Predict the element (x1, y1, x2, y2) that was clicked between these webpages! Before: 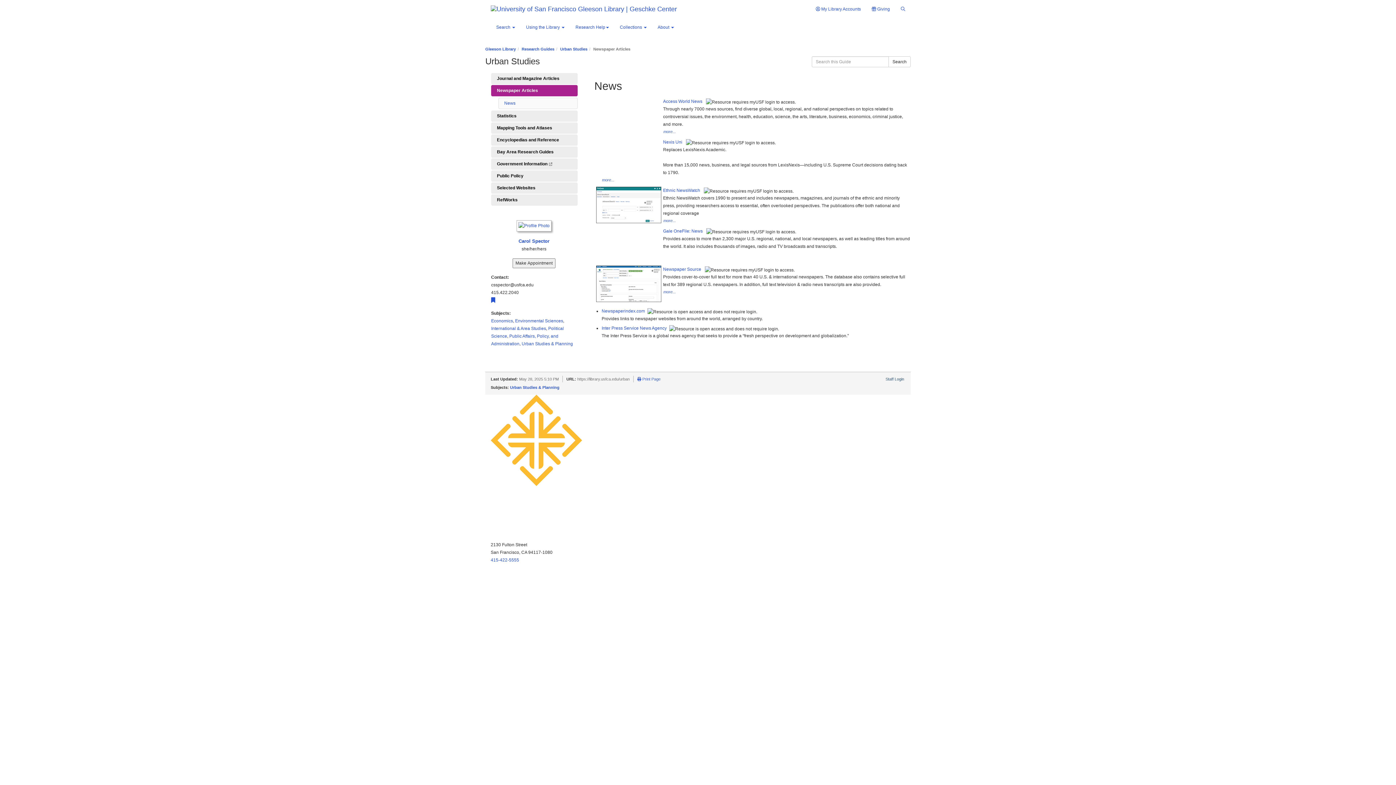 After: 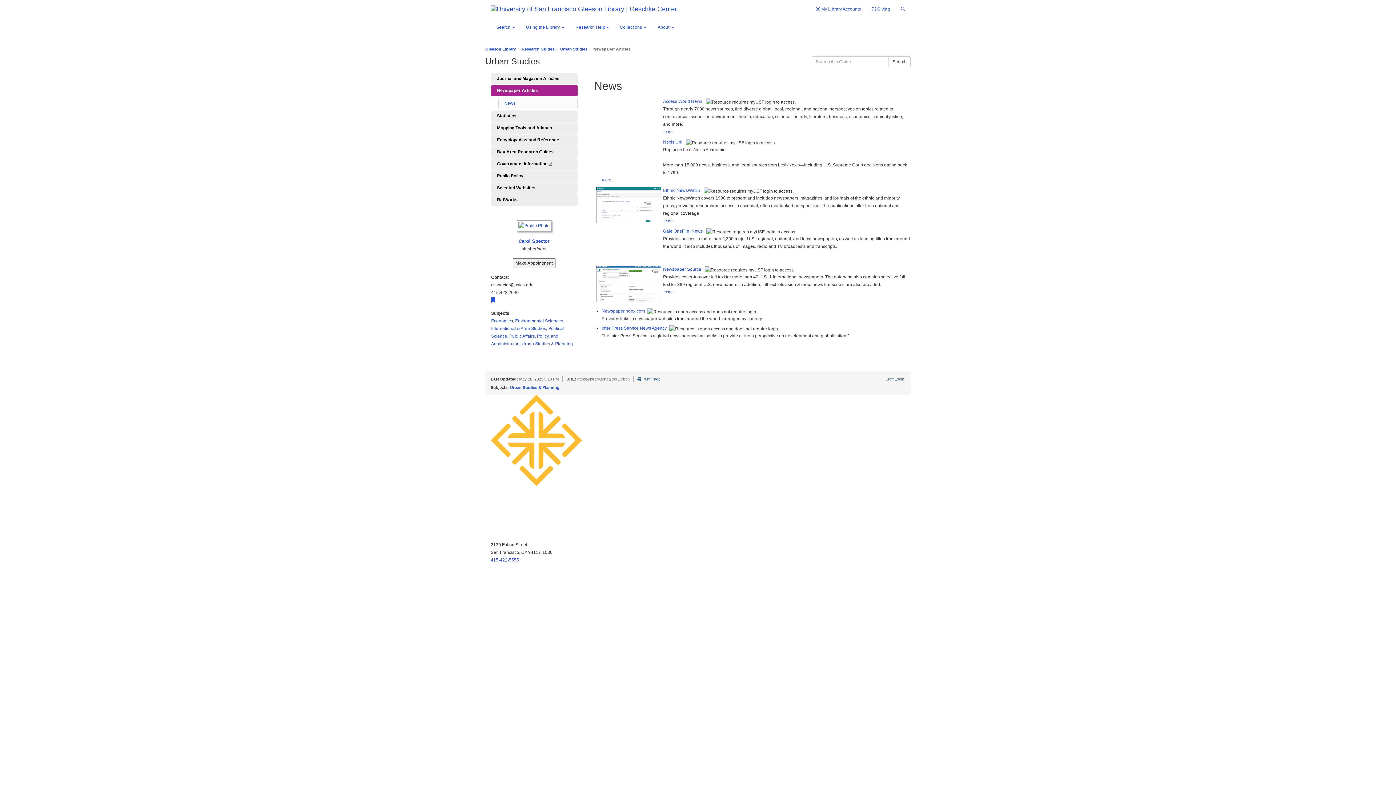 Action: bbox: (637, 377, 660, 381) label: Print Page
 Print Page